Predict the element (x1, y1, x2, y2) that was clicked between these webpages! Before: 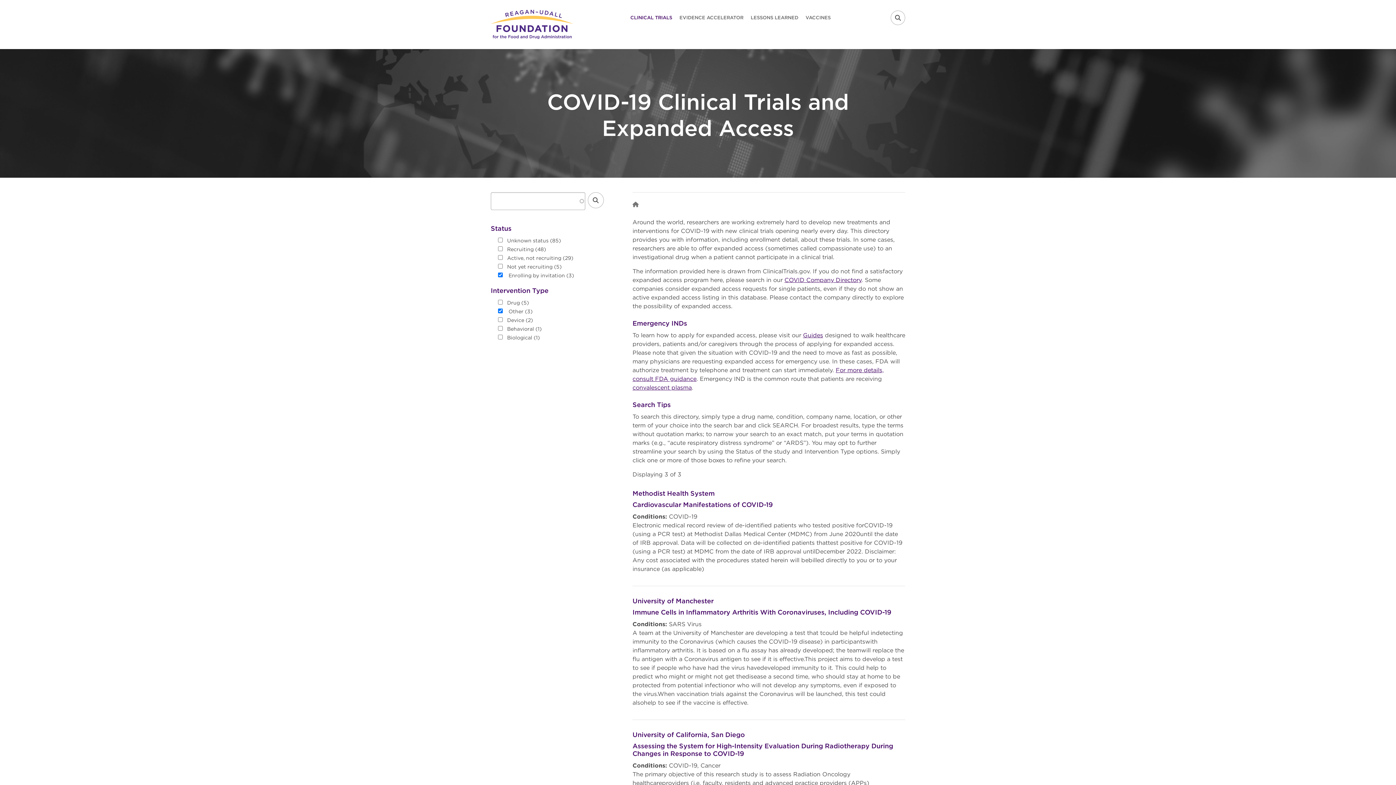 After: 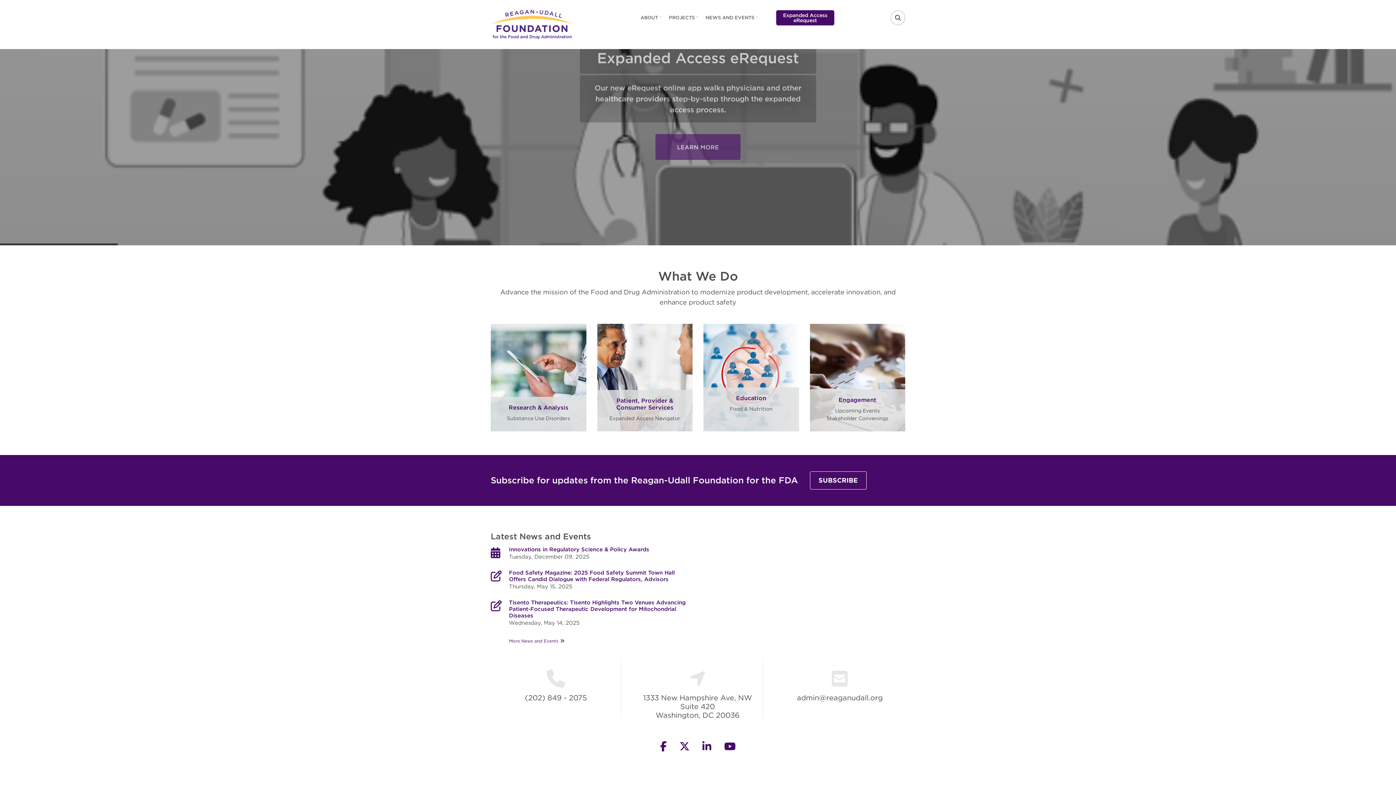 Action: bbox: (490, 20, 573, 27)